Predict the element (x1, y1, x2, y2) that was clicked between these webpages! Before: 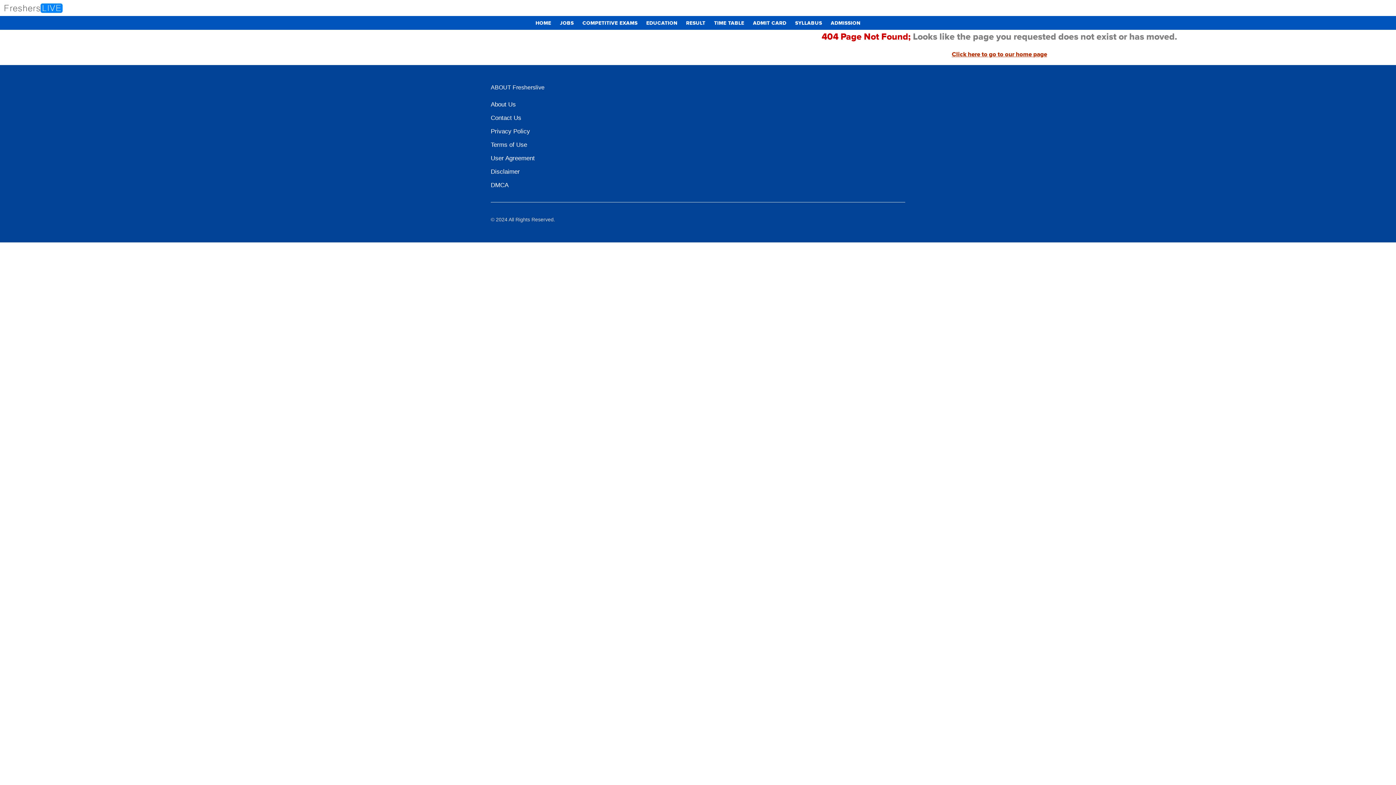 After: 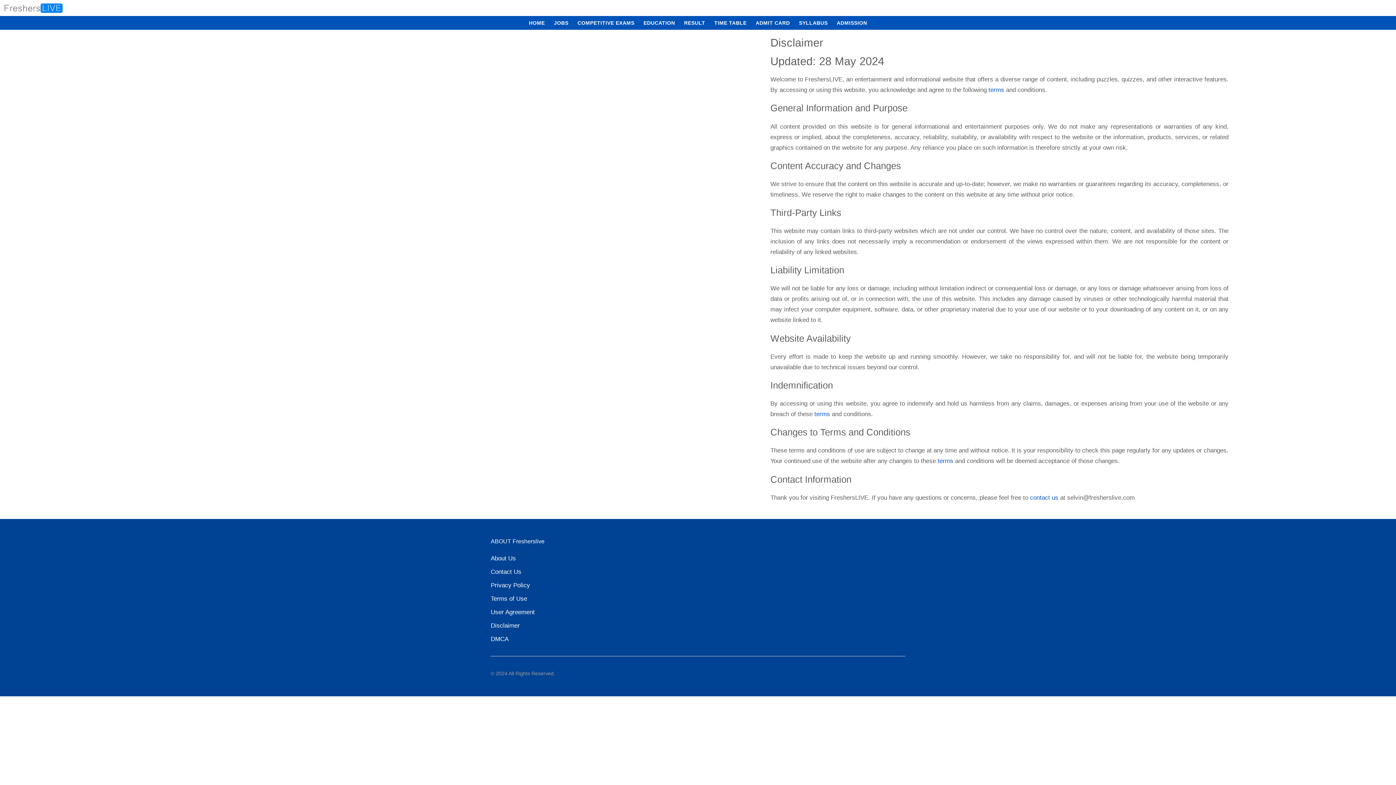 Action: bbox: (490, 166, 520, 176) label: Disclaimer